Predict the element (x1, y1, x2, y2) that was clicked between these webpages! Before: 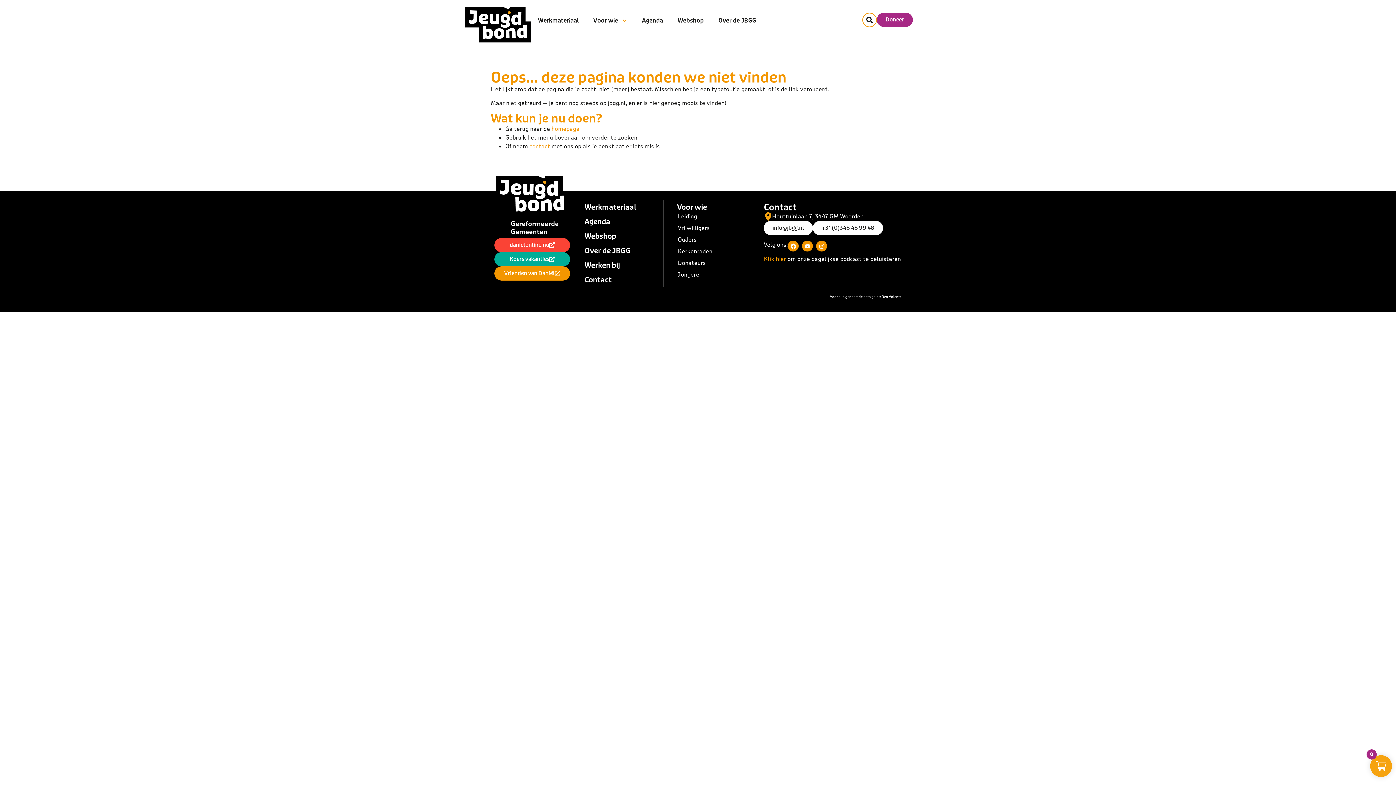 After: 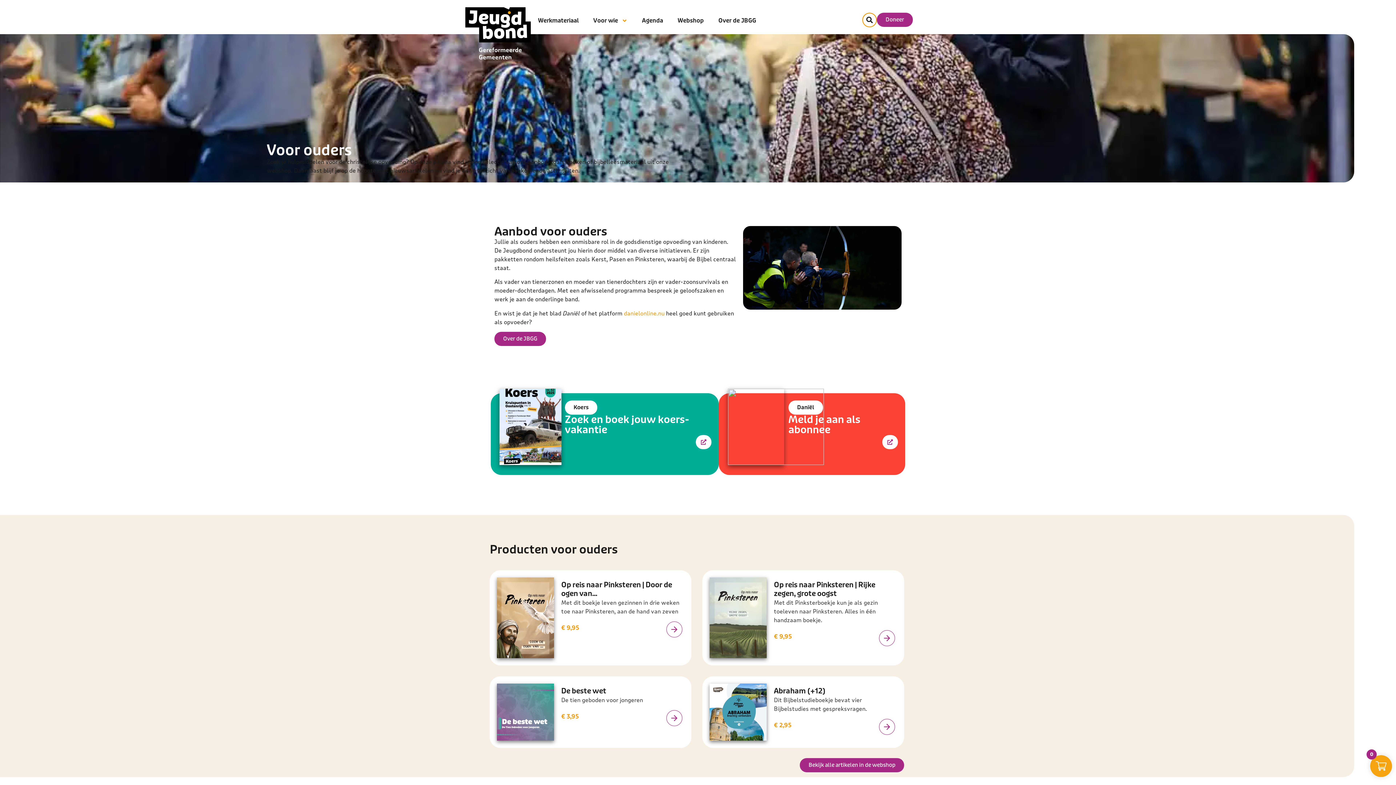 Action: bbox: (670, 234, 747, 245) label: Ouders